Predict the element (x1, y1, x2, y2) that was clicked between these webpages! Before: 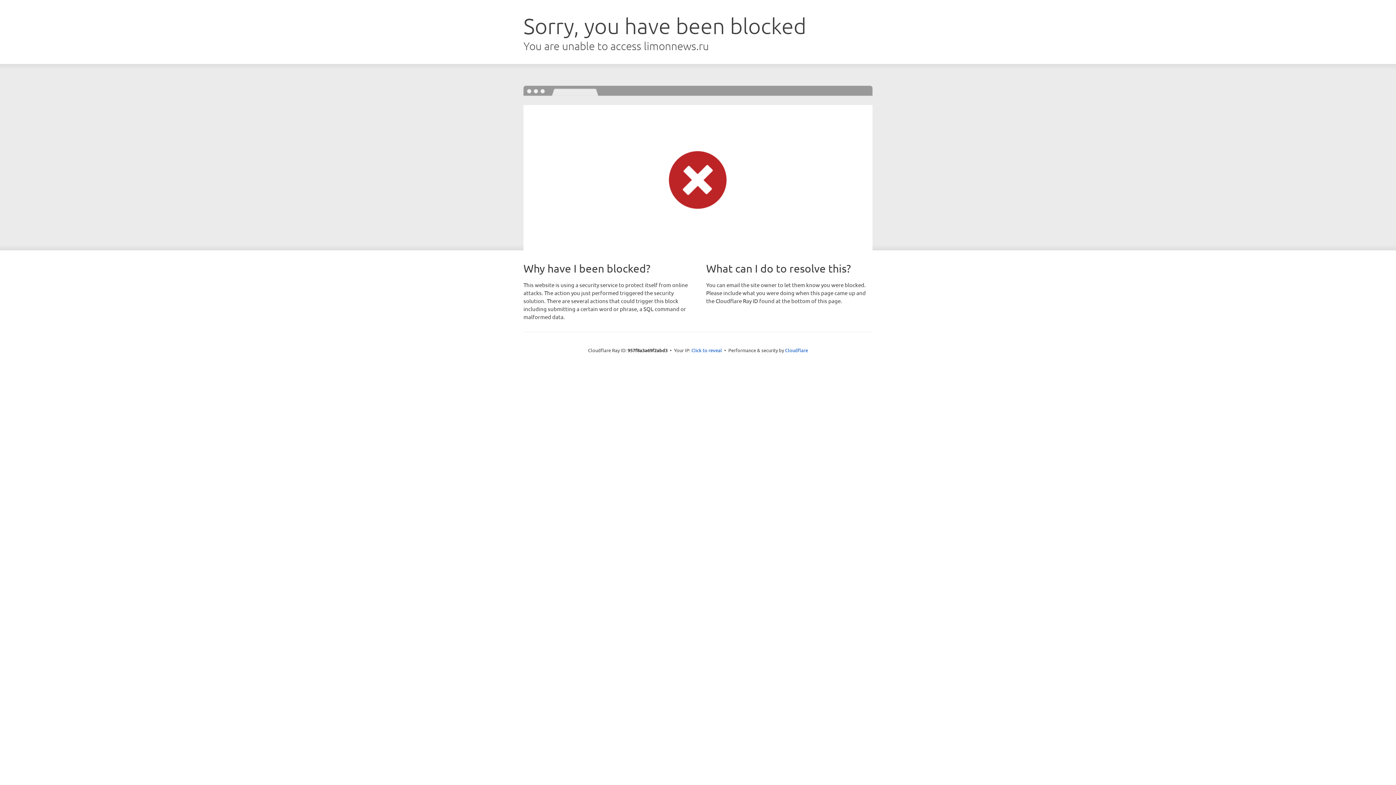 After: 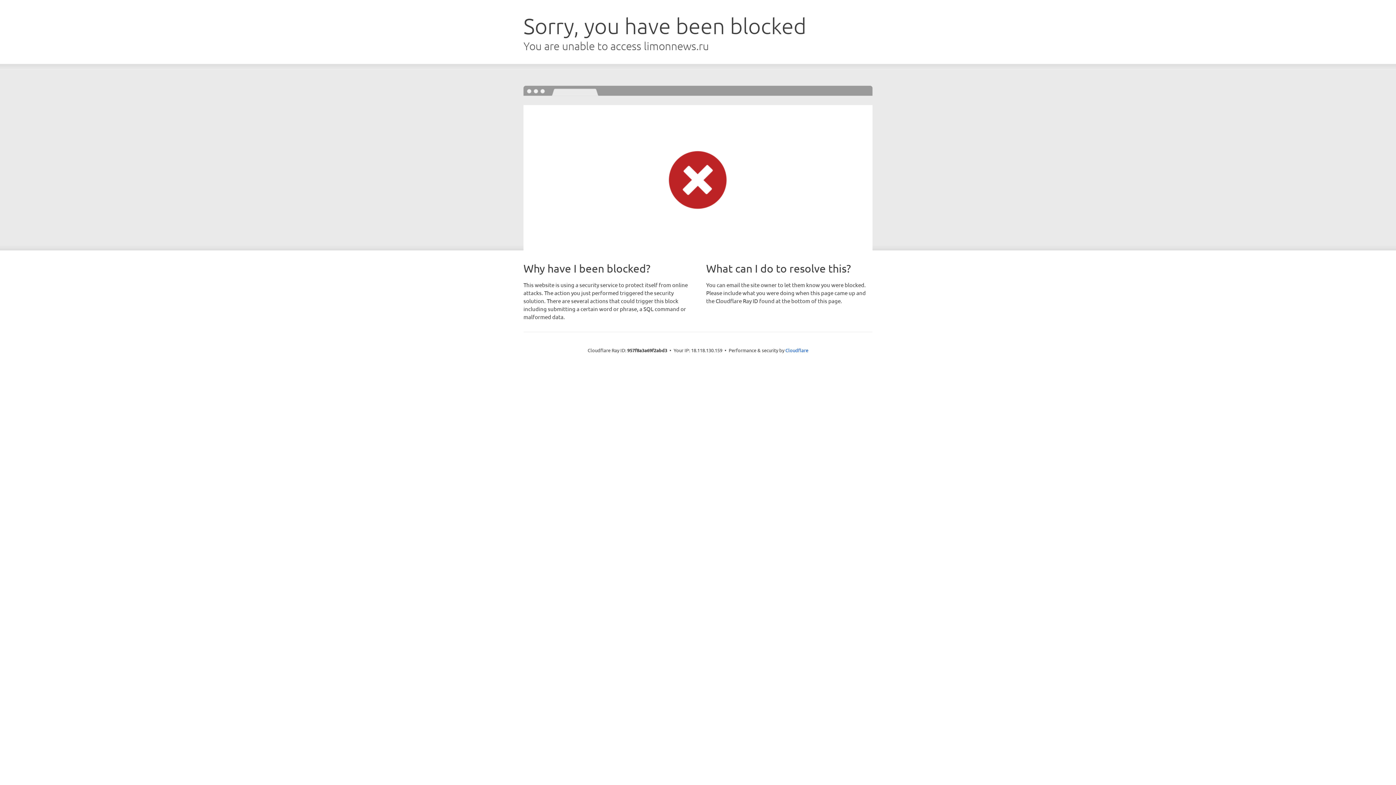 Action: bbox: (691, 346, 722, 353) label: Click to reveal